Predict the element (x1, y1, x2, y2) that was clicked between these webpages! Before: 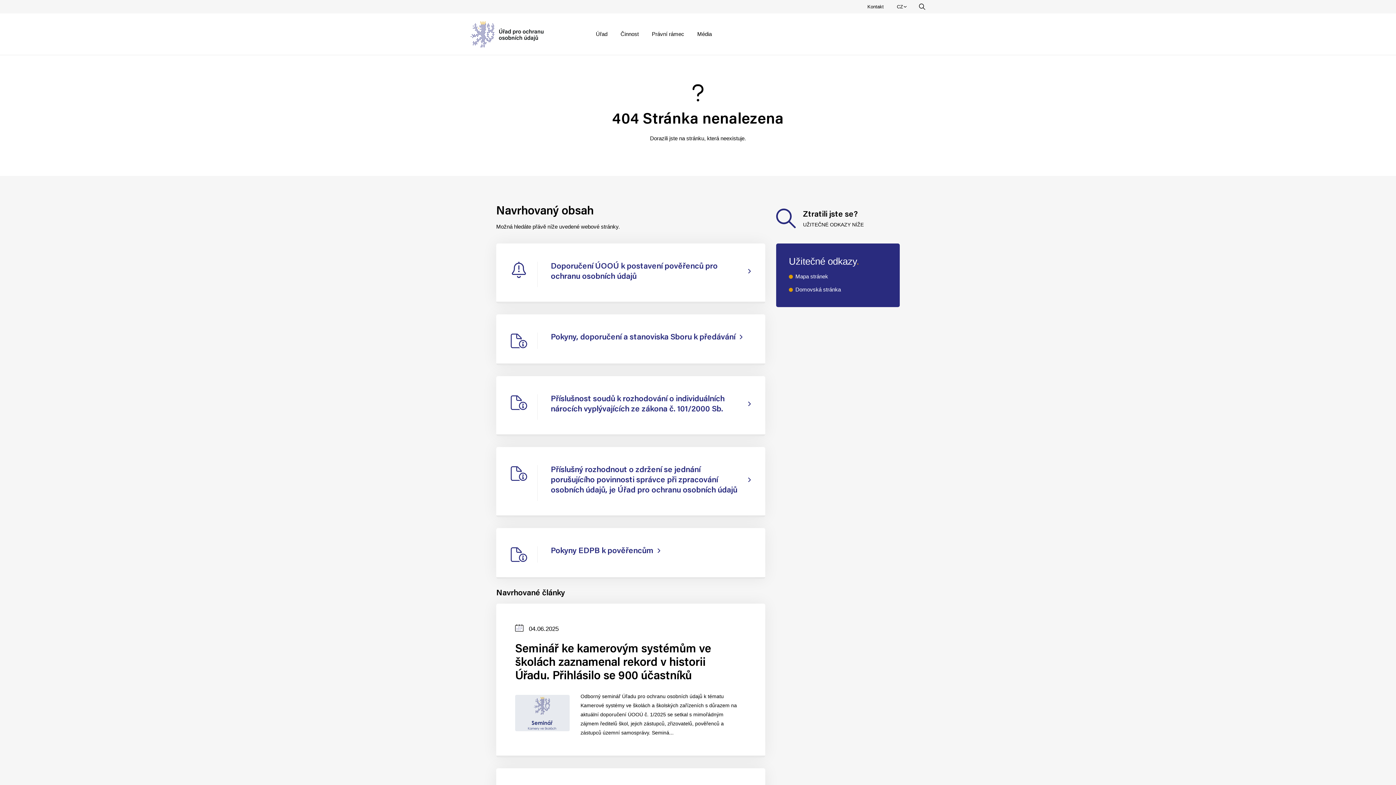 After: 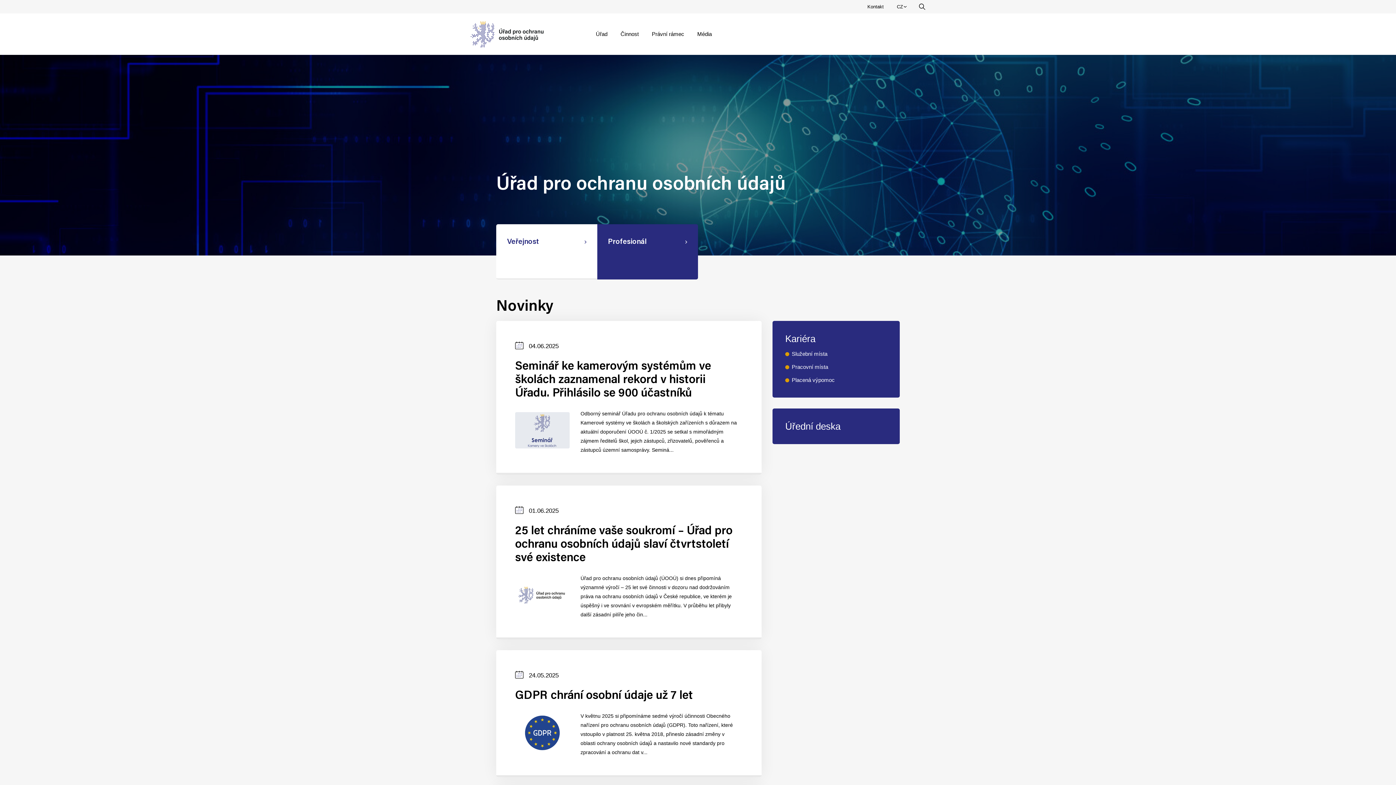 Action: label: Zvolte jazyk.
CZ bbox: (892, 0, 911, 13)